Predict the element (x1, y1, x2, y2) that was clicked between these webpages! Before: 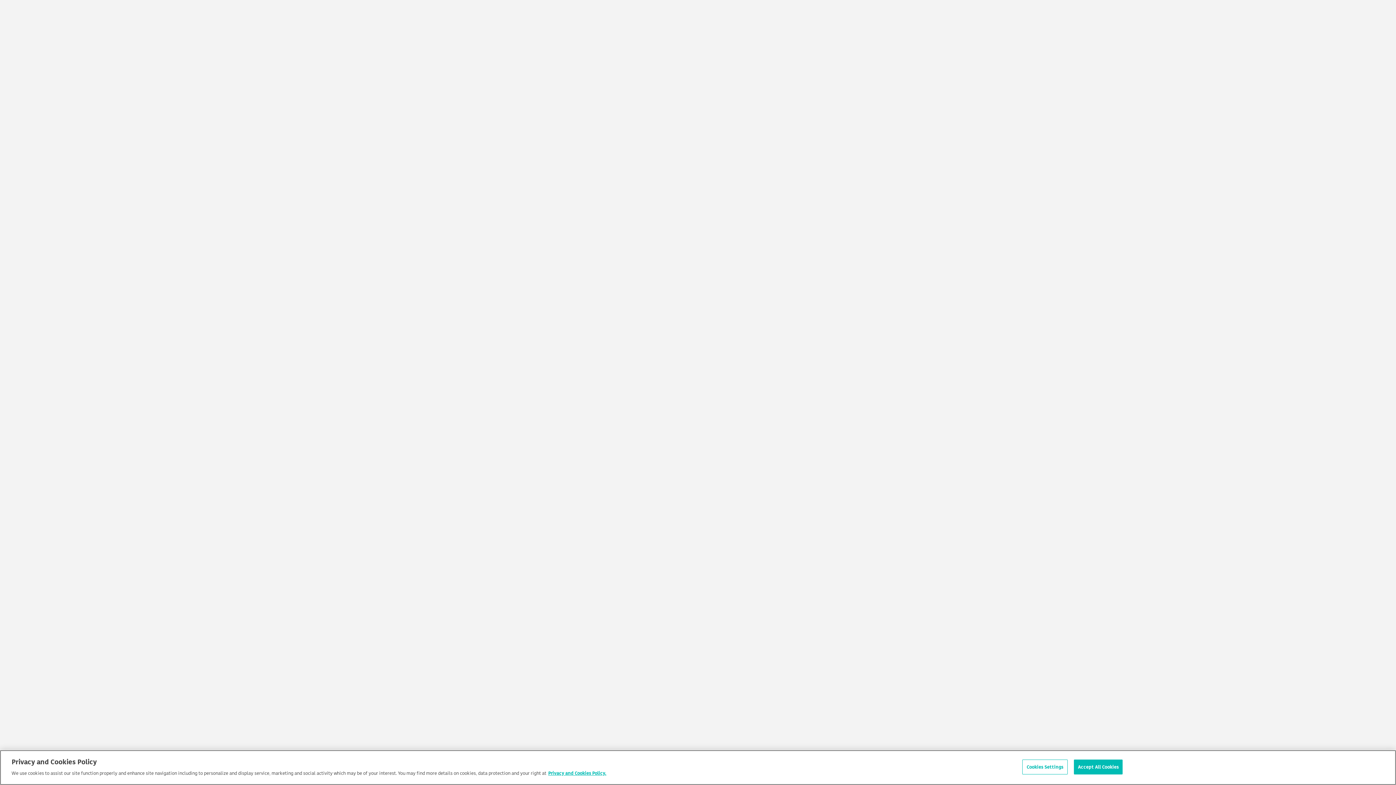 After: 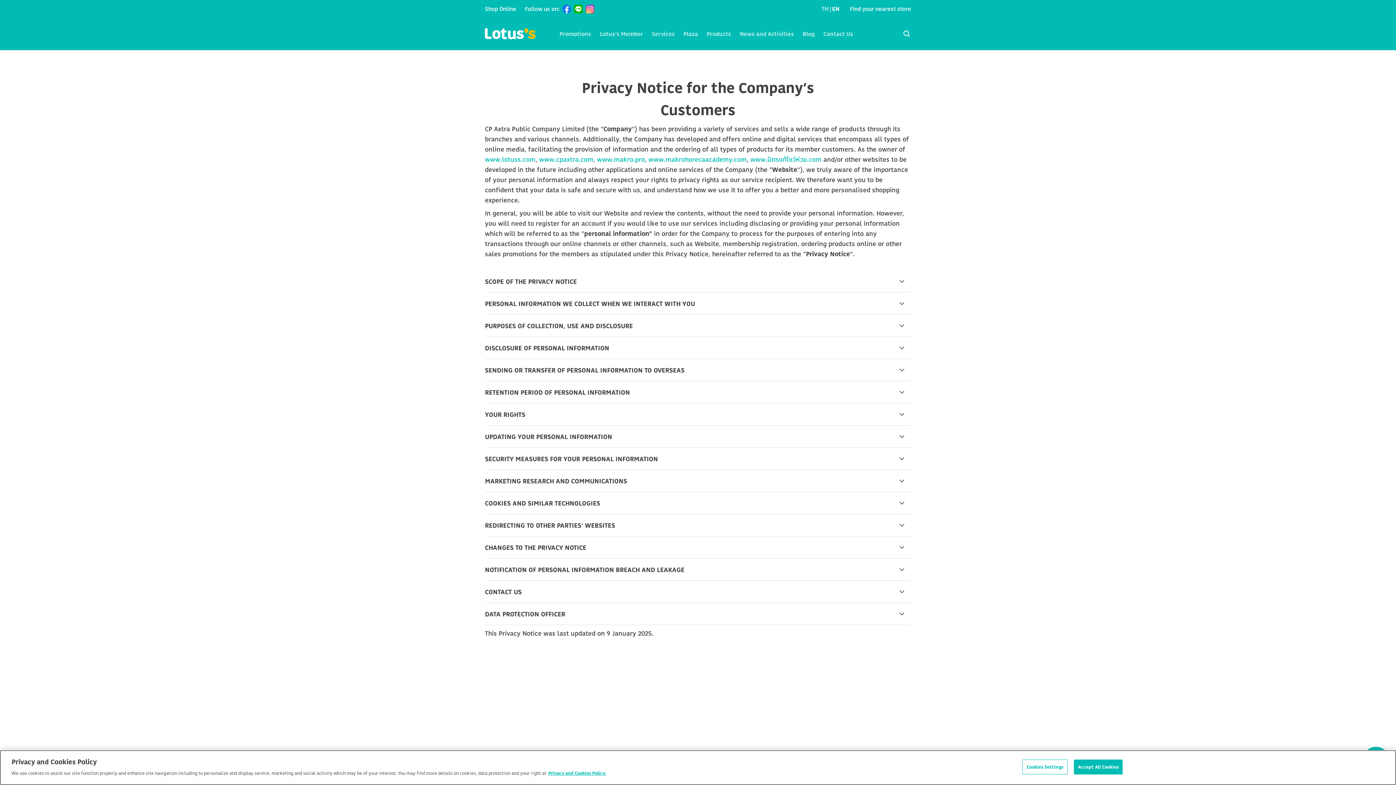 Action: bbox: (548, 769, 606, 777) label: More information about your privacy